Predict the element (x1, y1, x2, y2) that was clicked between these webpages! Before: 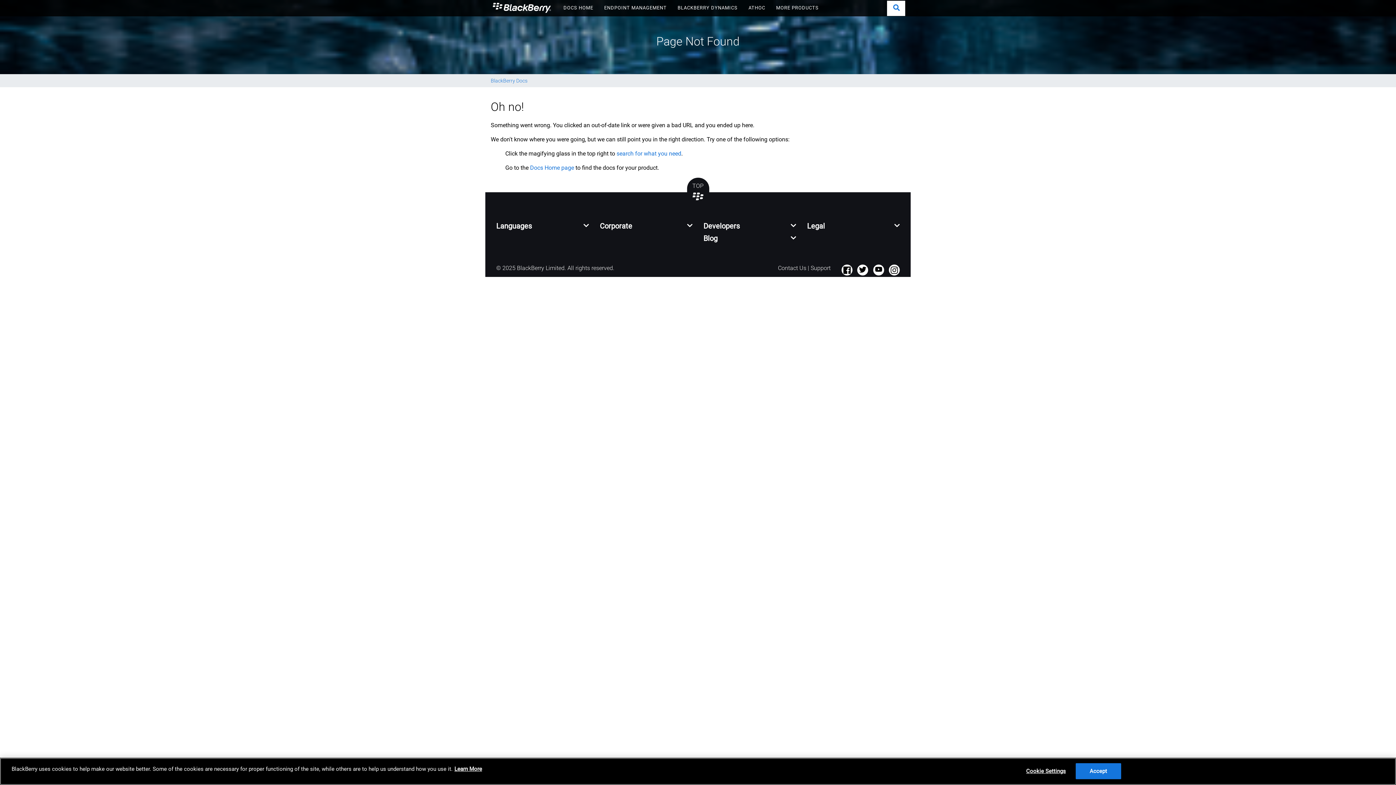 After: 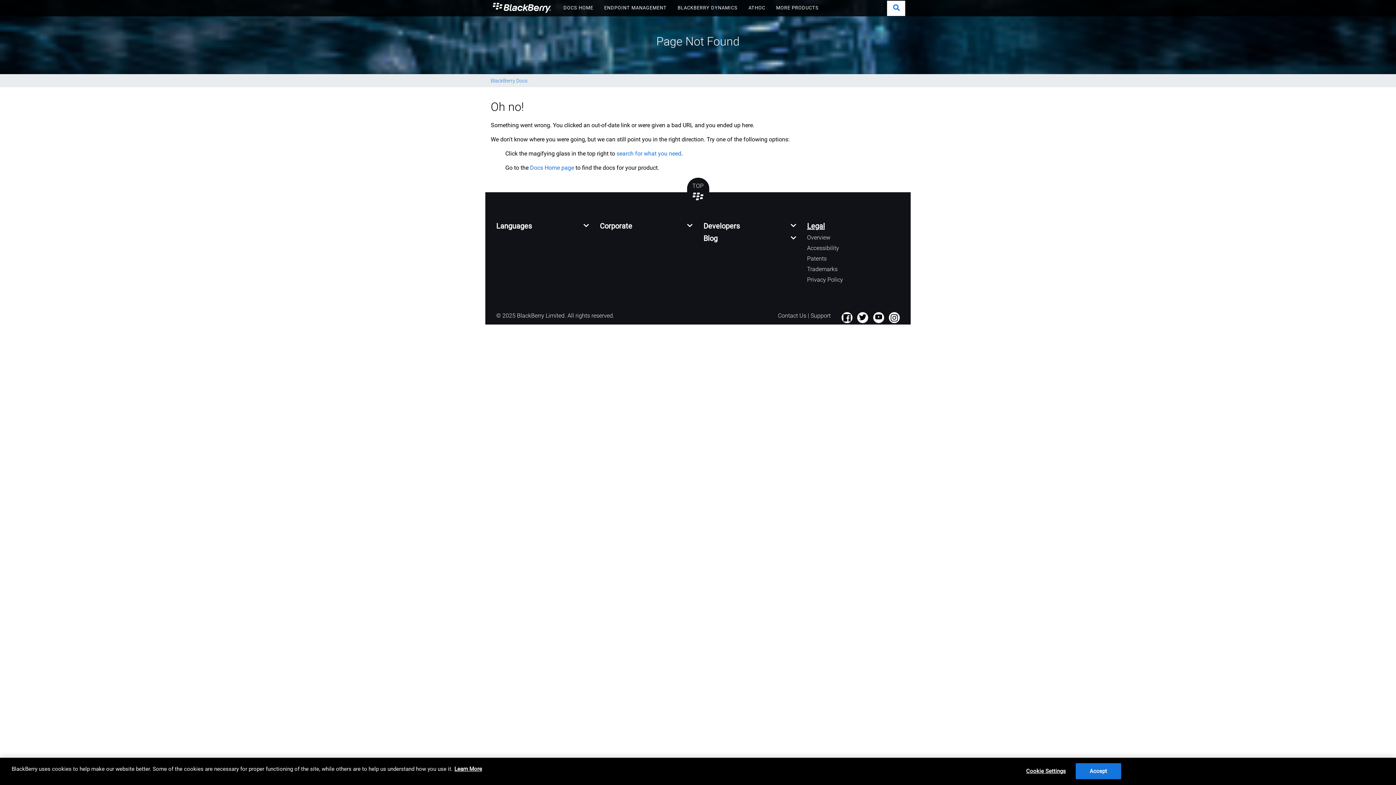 Action: label: Legal bbox: (807, 221, 900, 230)